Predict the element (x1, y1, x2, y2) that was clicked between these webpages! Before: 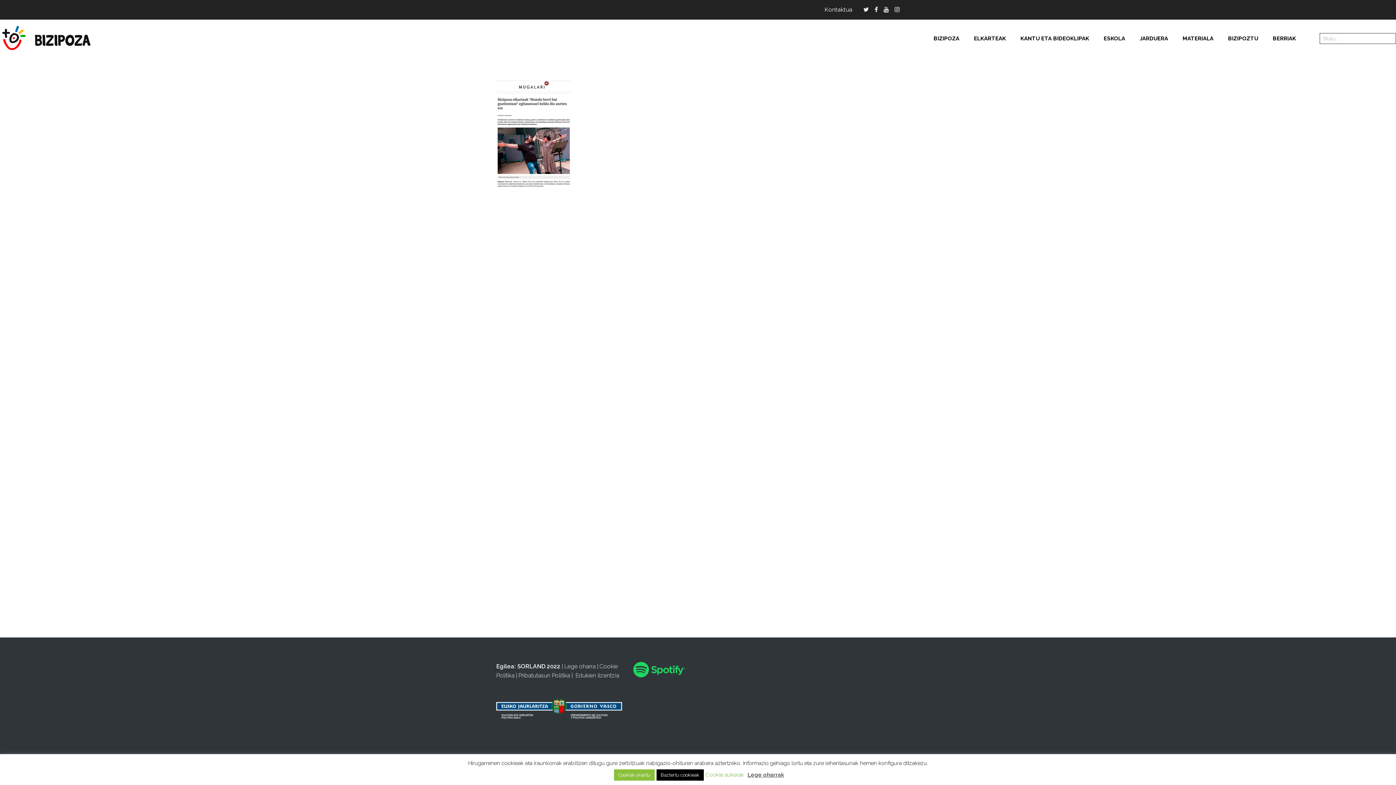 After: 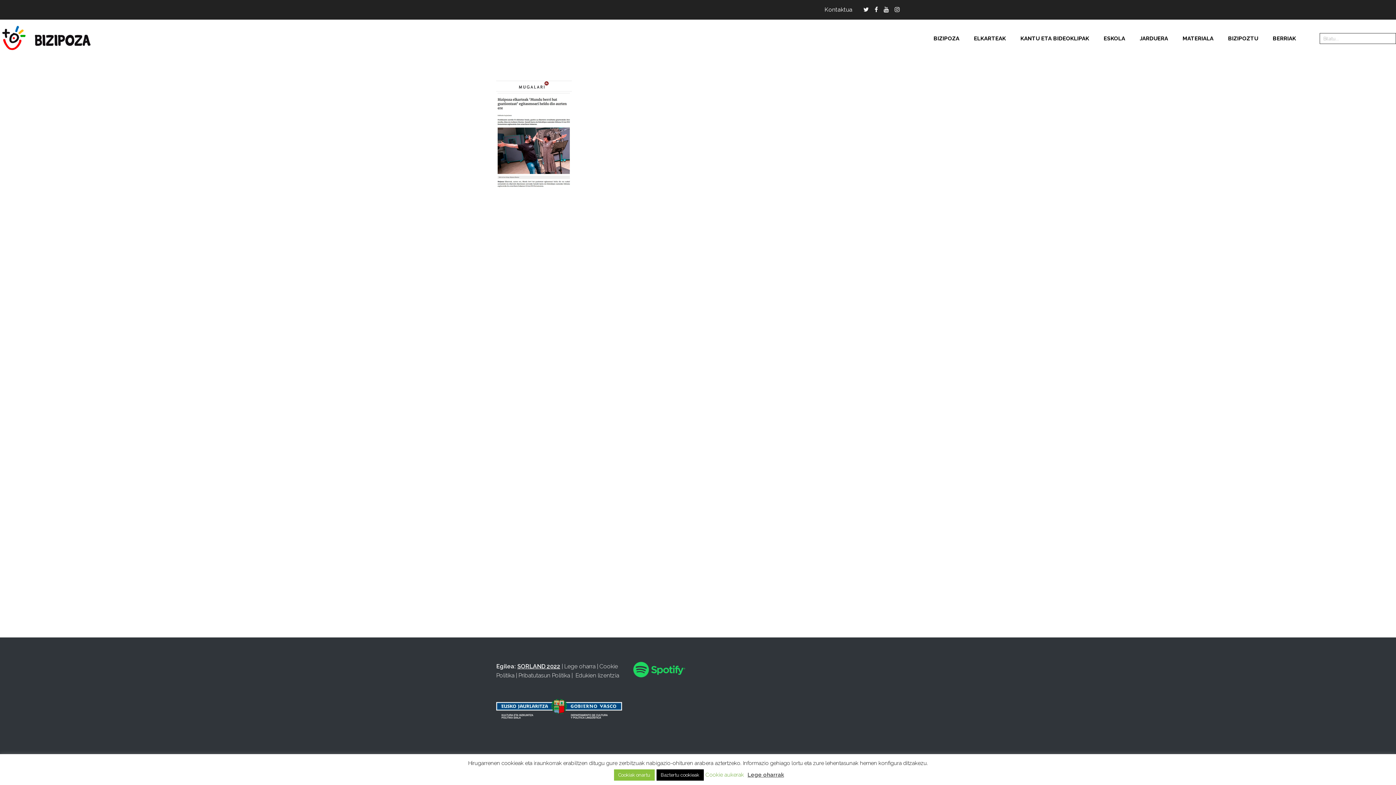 Action: bbox: (517, 663, 560, 670) label: SORLAND 2022